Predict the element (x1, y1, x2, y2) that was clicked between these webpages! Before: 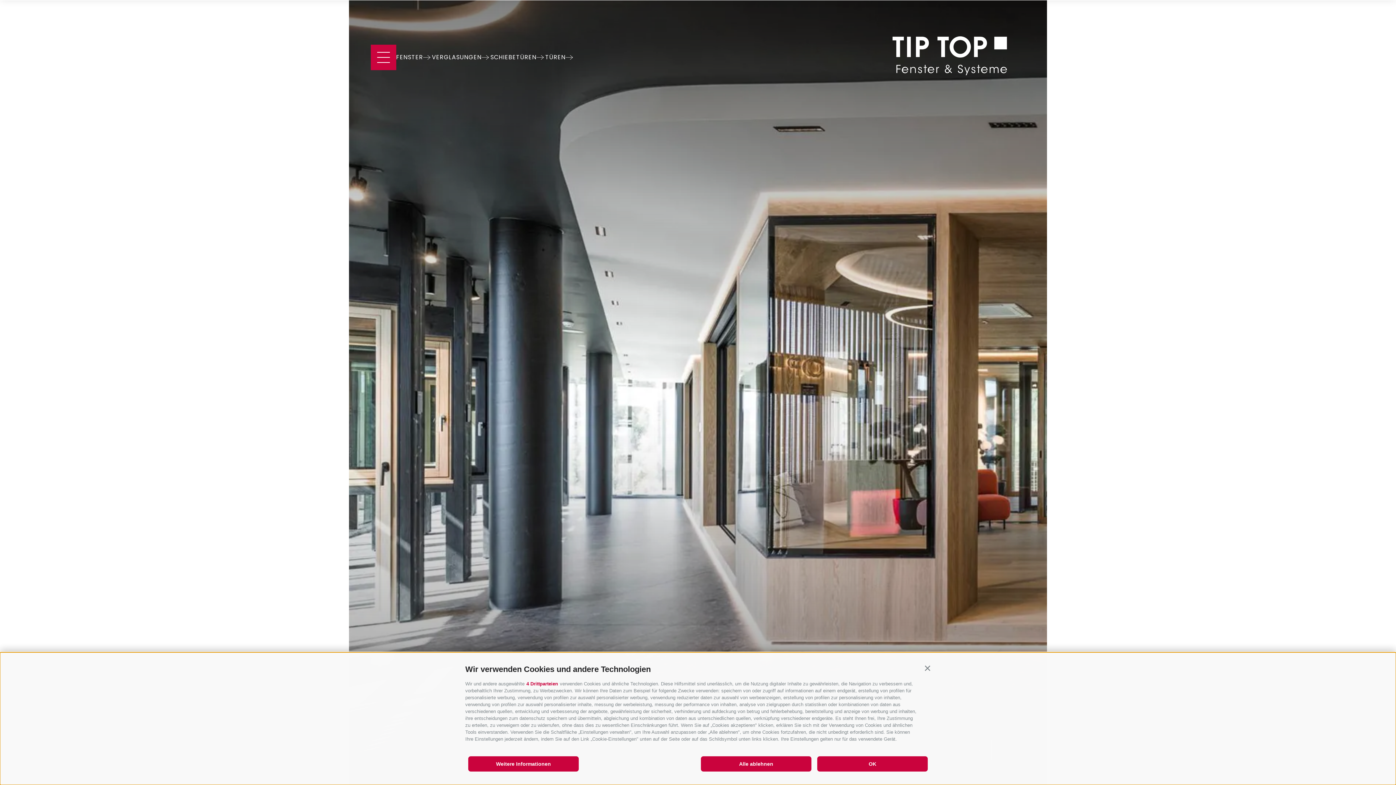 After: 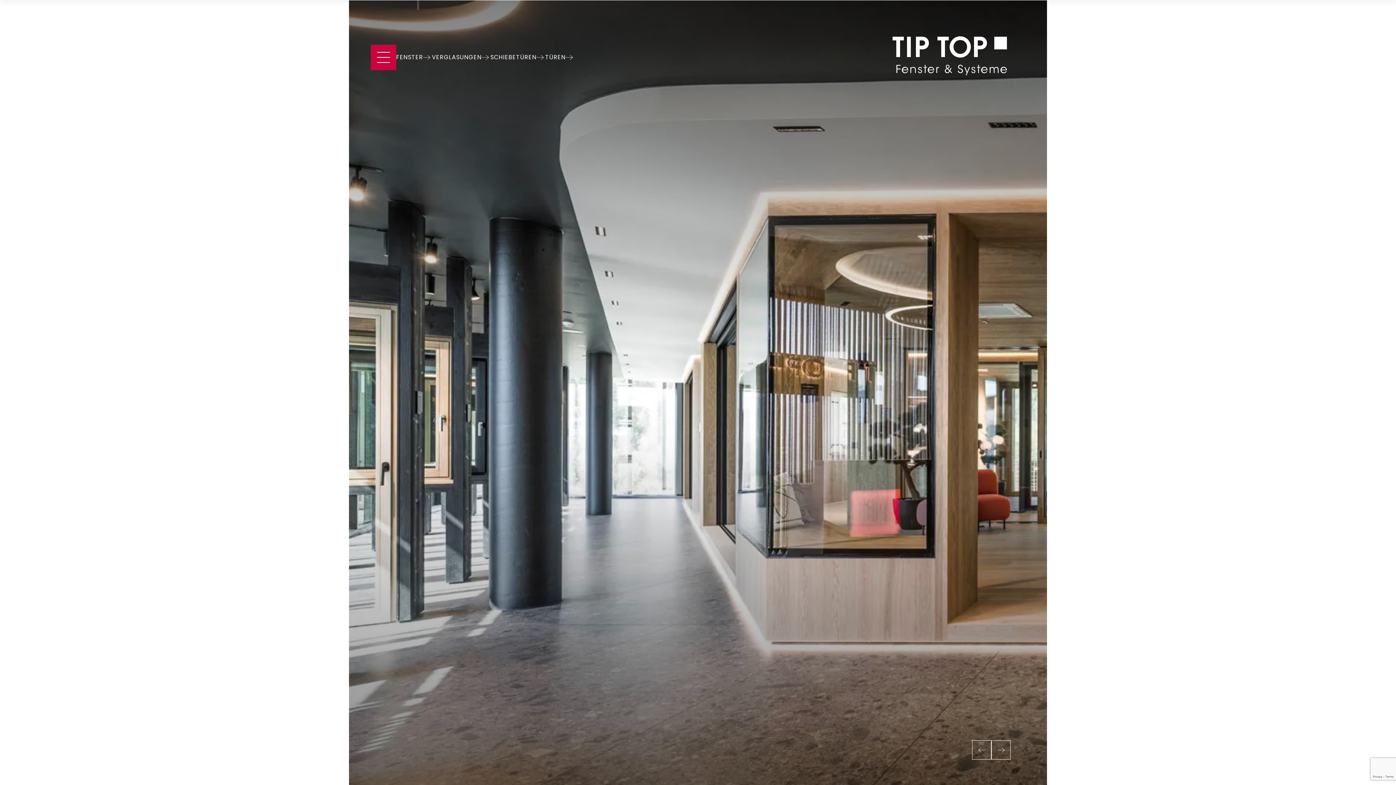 Action: label: Alle ablehnen bbox: (701, 756, 811, 771)